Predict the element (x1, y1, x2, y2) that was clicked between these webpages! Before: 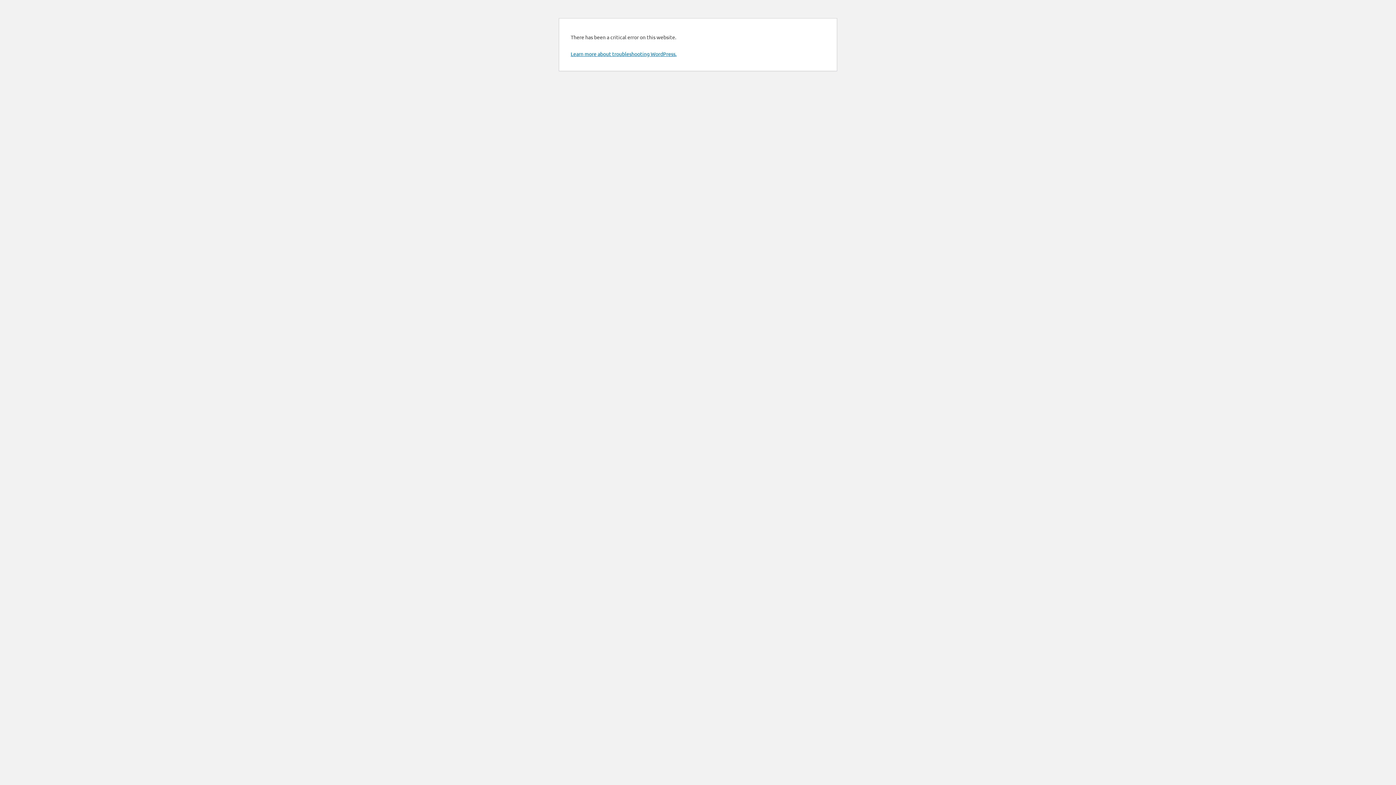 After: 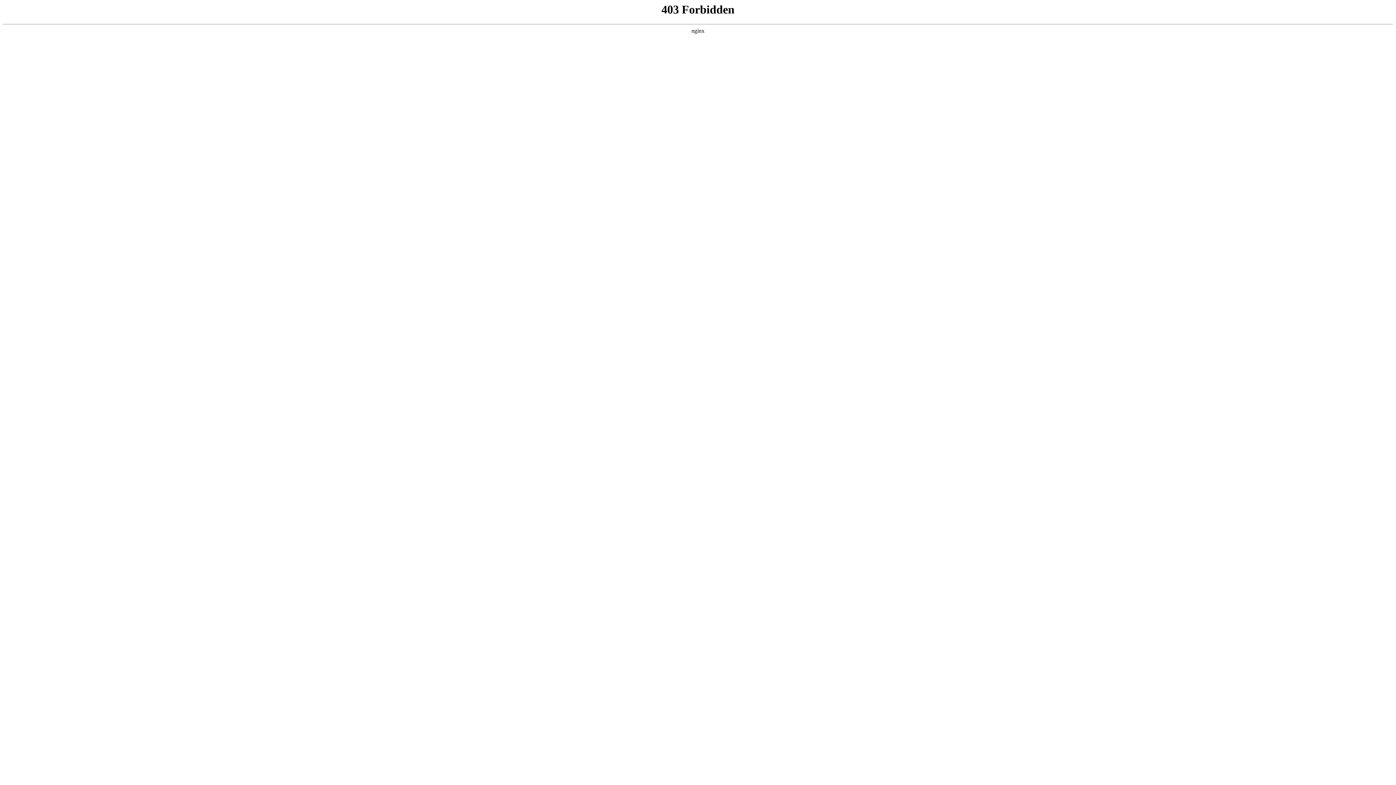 Action: label: Learn more about troubleshooting WordPress. bbox: (570, 50, 676, 57)